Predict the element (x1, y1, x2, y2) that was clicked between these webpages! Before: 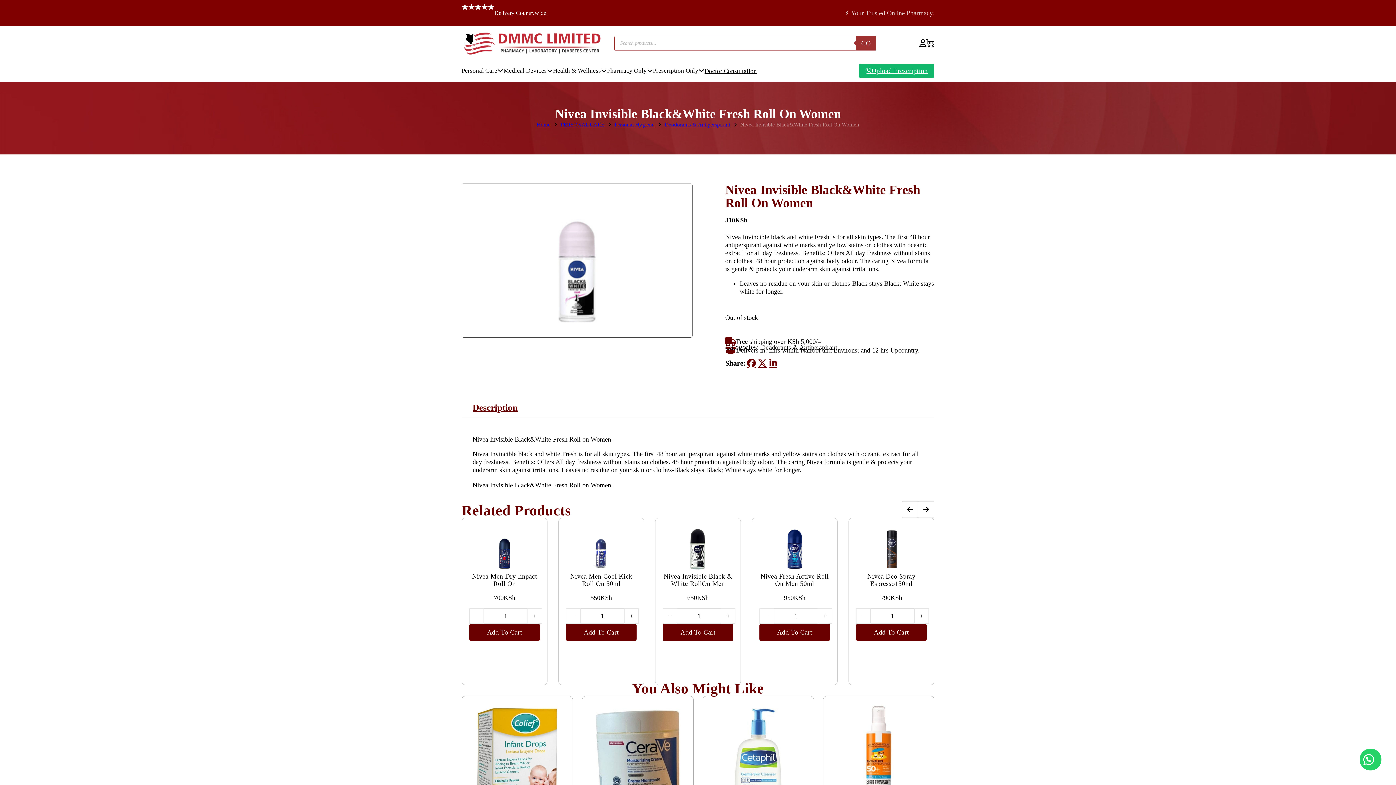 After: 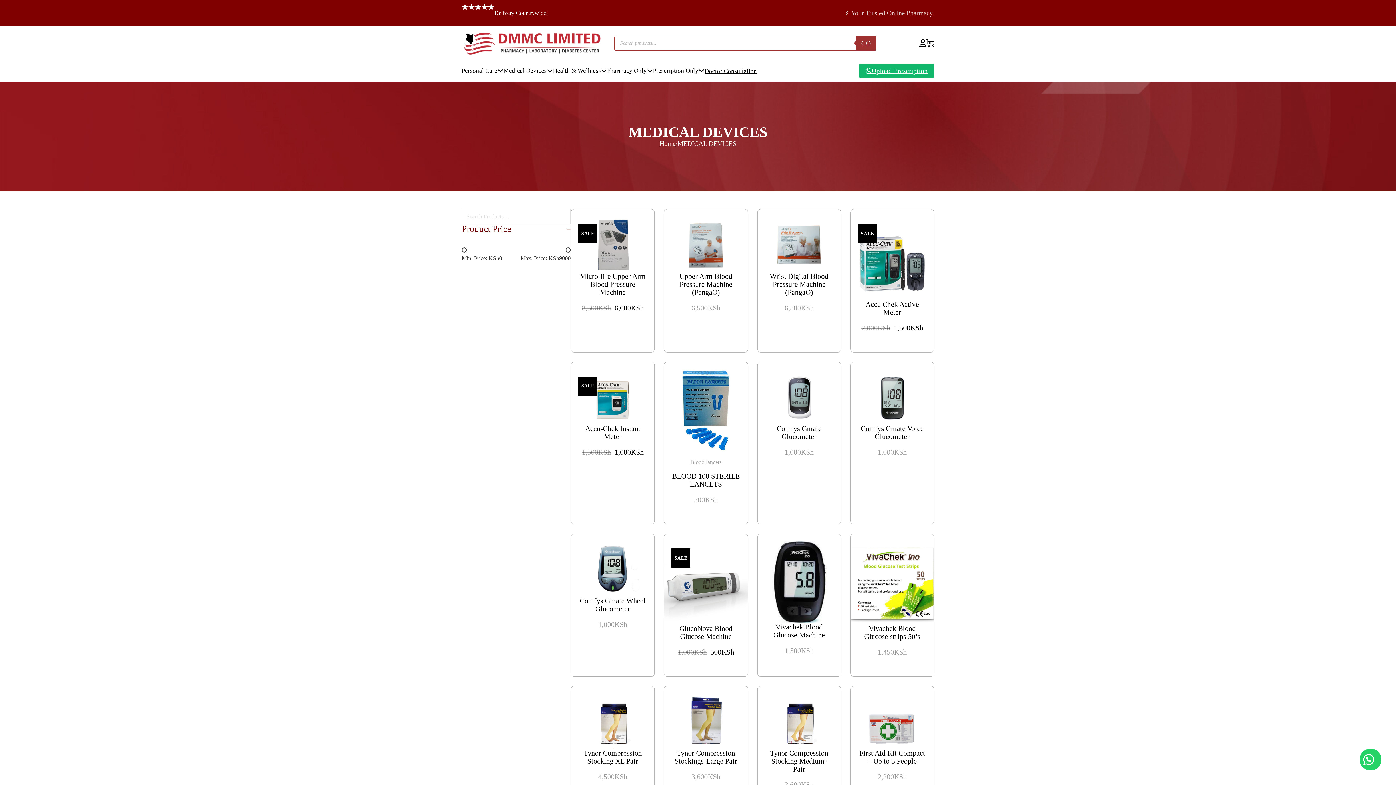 Action: bbox: (503, 66, 546, 74) label: Medical Devices